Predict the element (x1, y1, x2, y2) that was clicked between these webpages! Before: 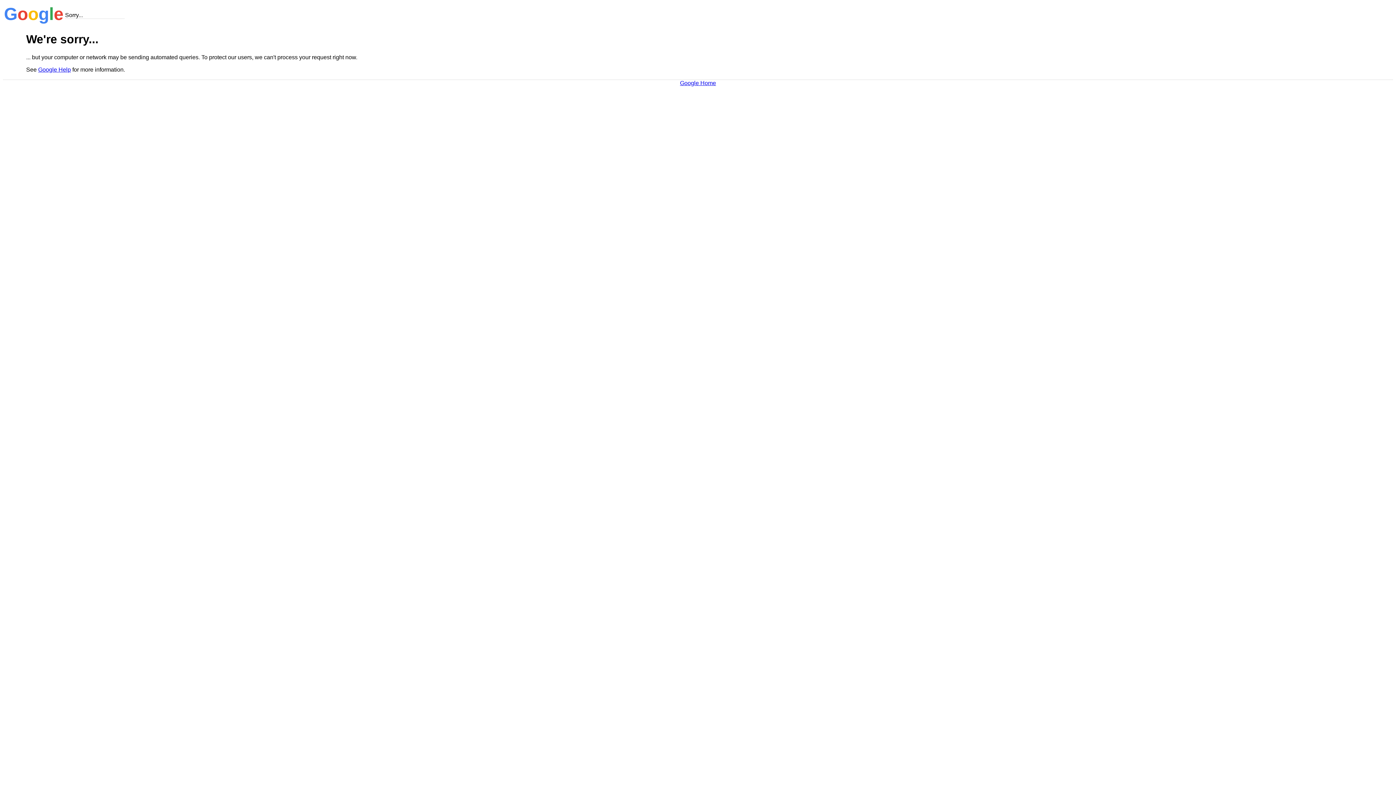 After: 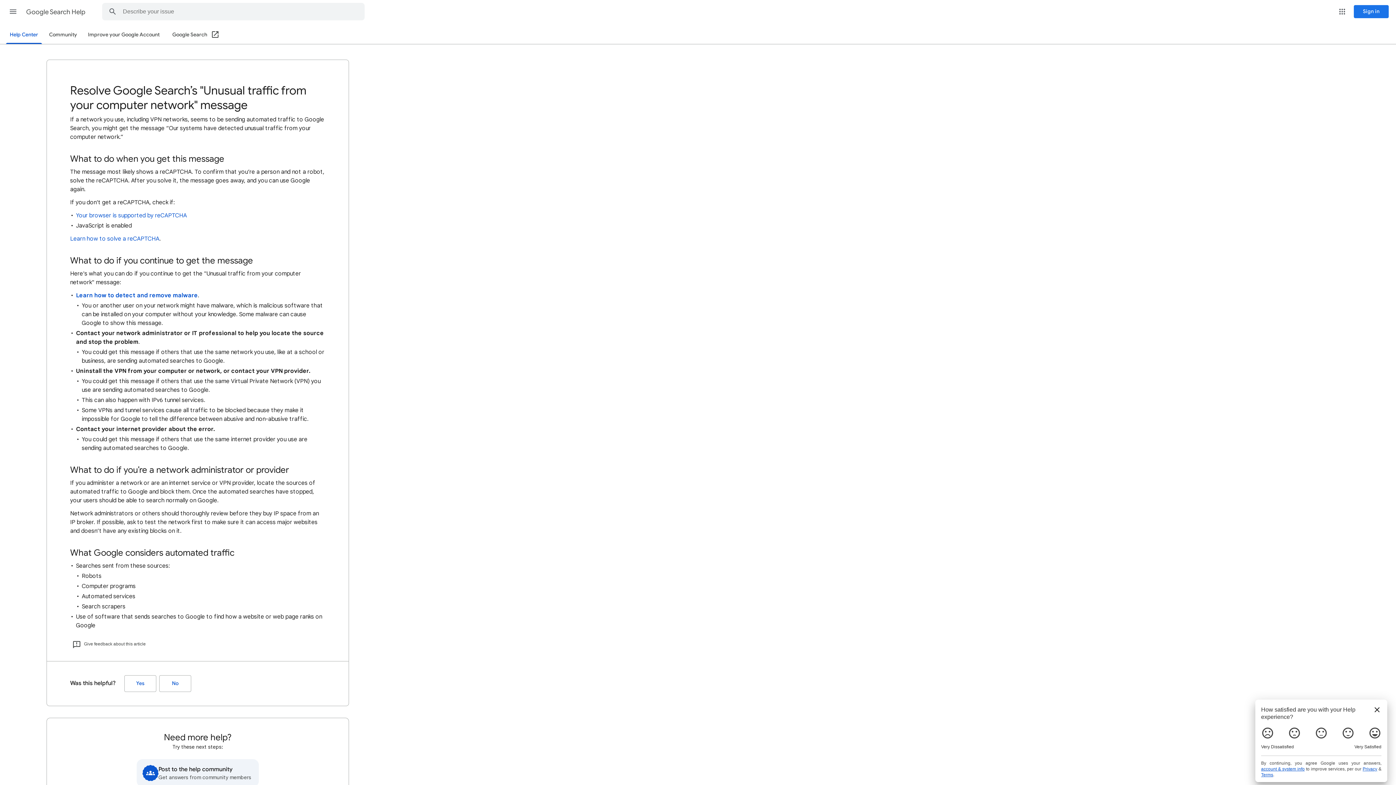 Action: label: Google Help bbox: (38, 66, 70, 72)